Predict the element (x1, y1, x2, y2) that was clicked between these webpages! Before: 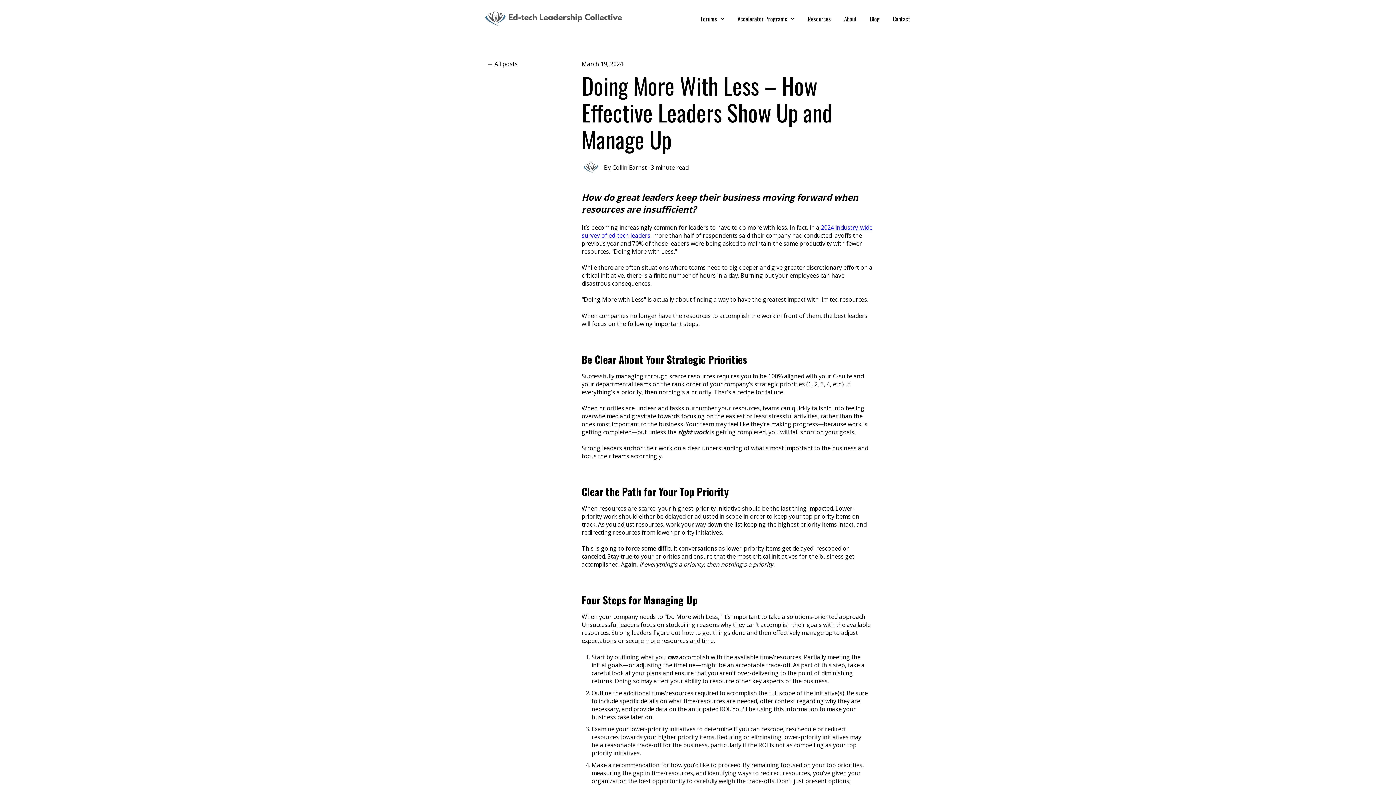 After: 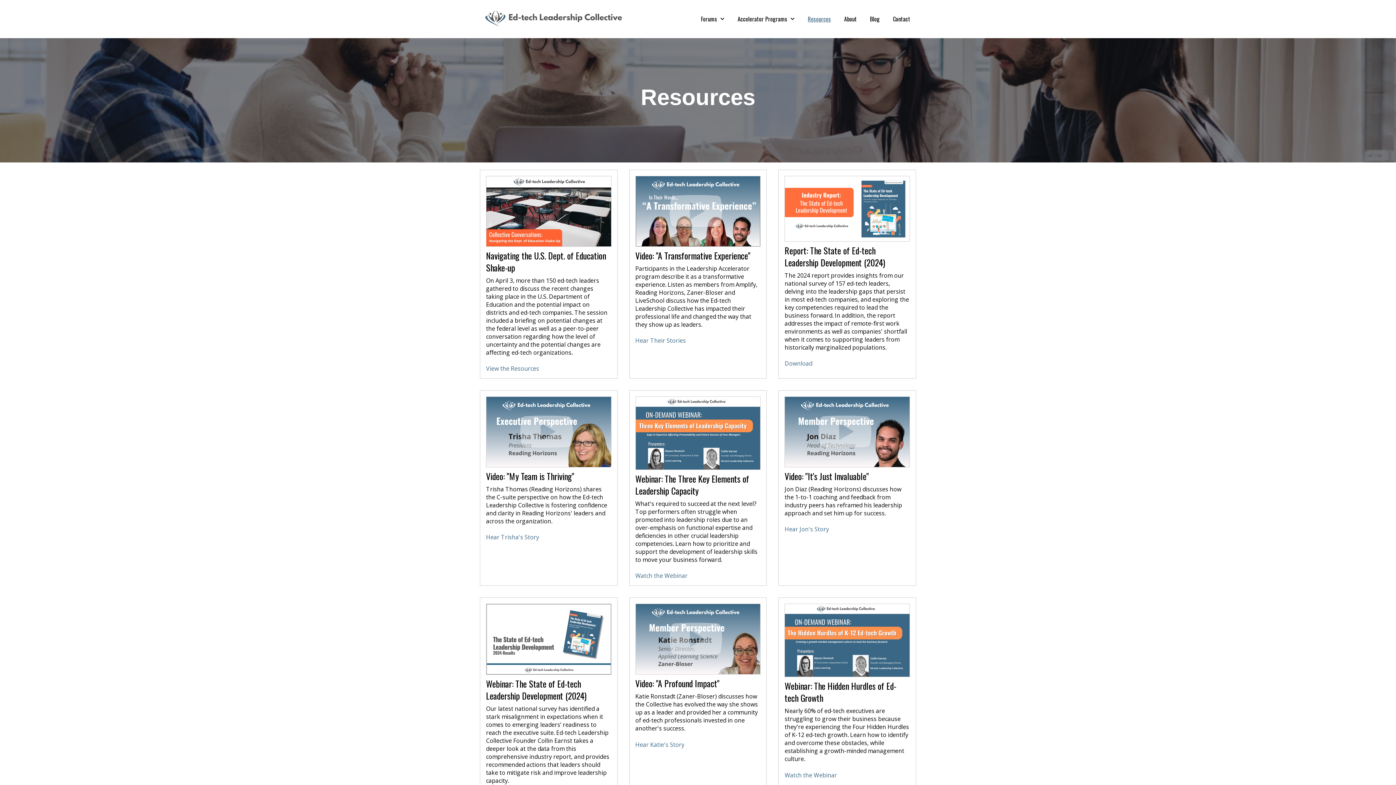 Action: label: Resources bbox: (808, 14, 831, 22)